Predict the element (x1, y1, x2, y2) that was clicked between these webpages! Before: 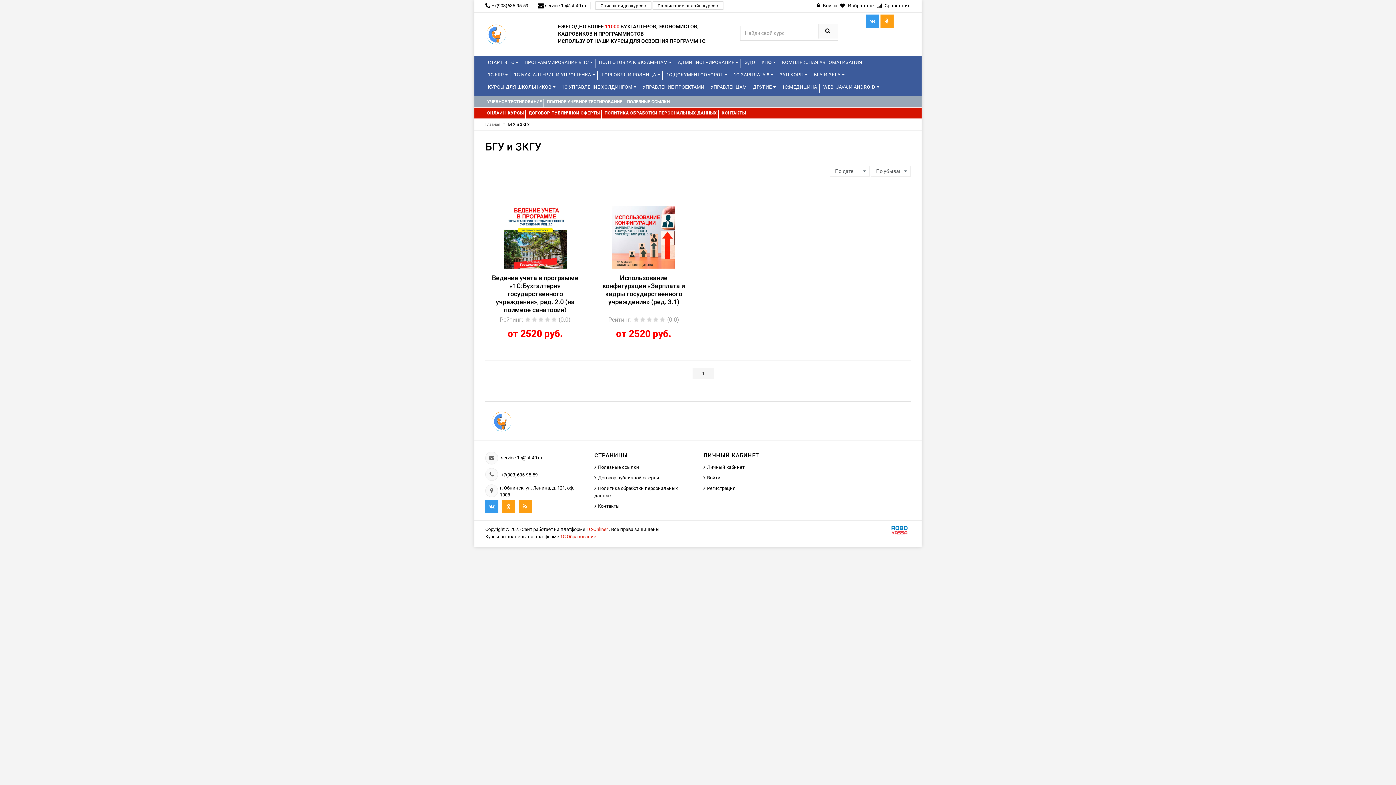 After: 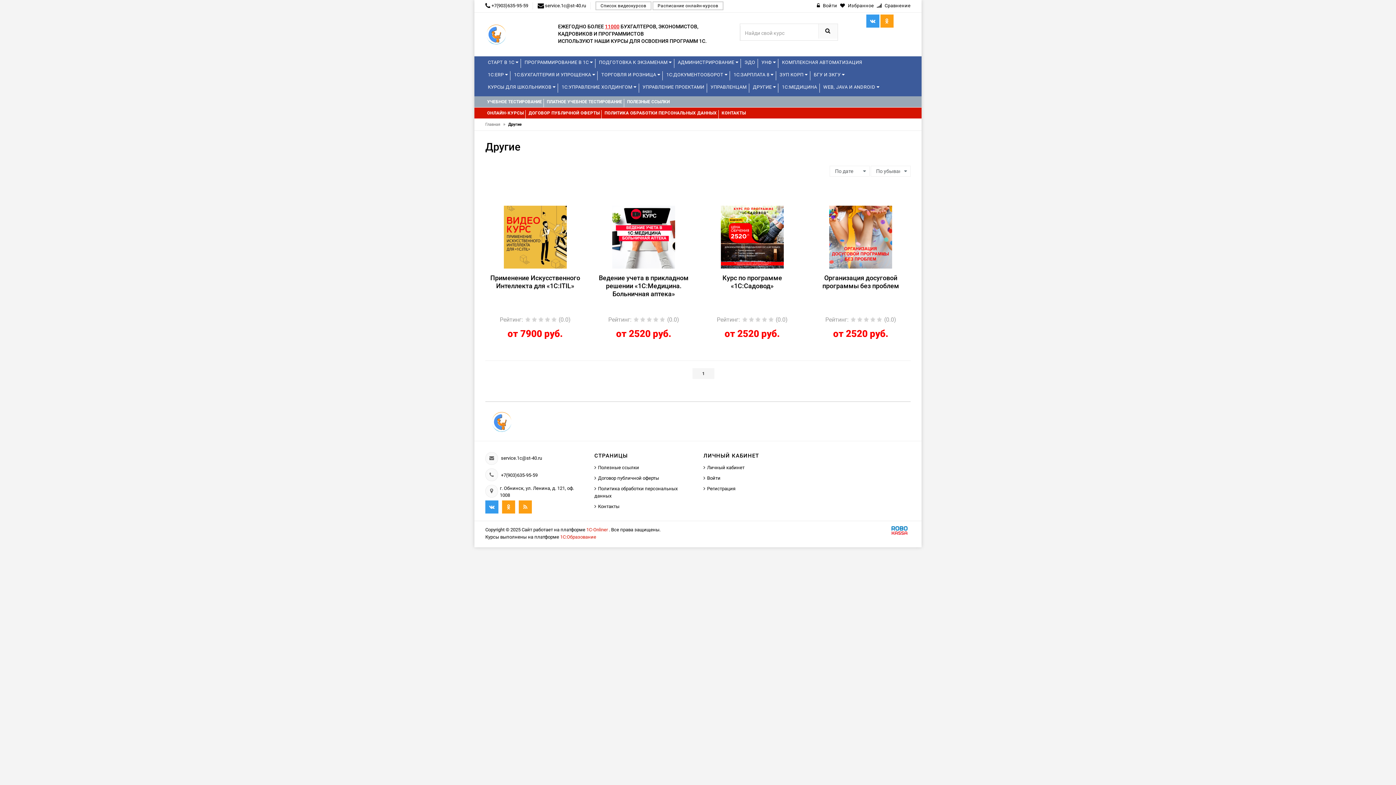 Action: bbox: (750, 81, 778, 93) label: ДРУГИЕ 